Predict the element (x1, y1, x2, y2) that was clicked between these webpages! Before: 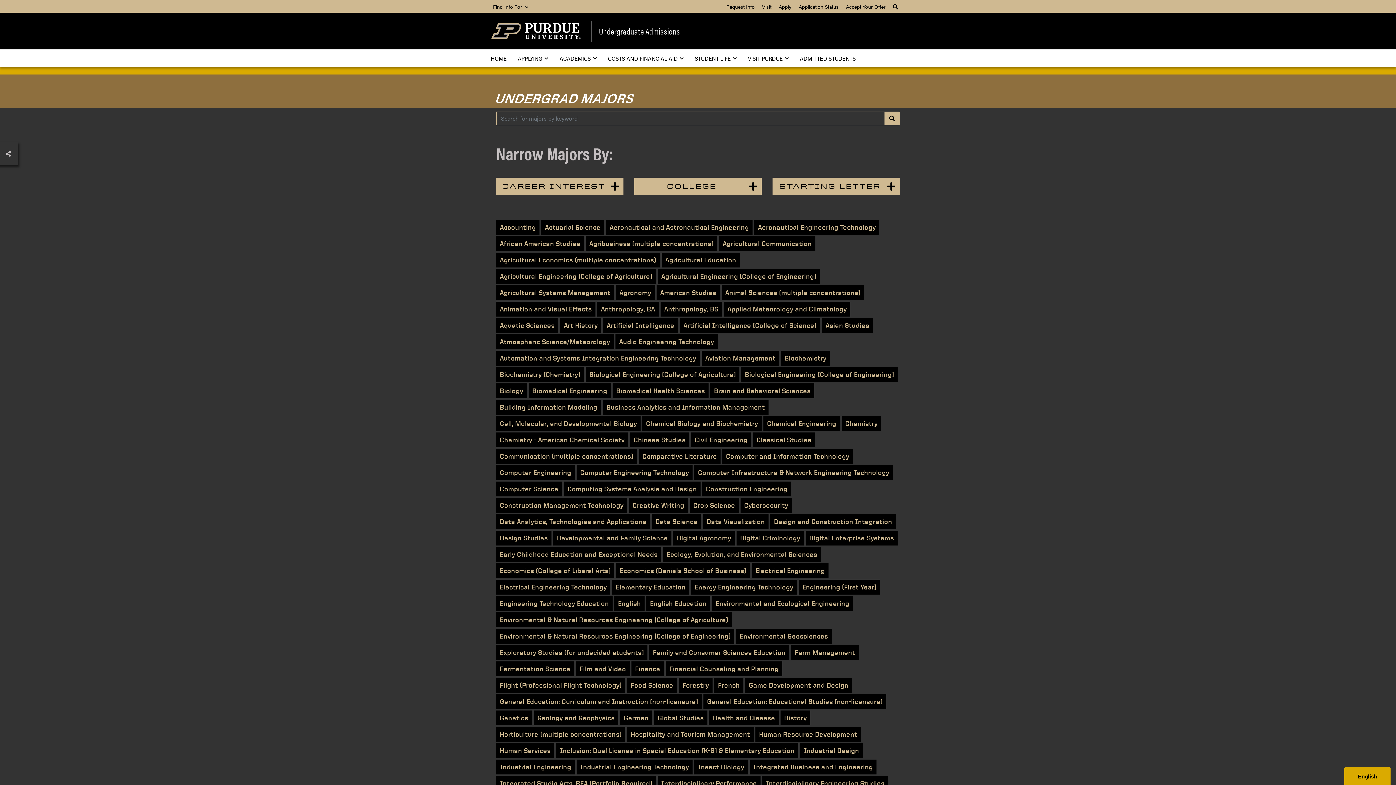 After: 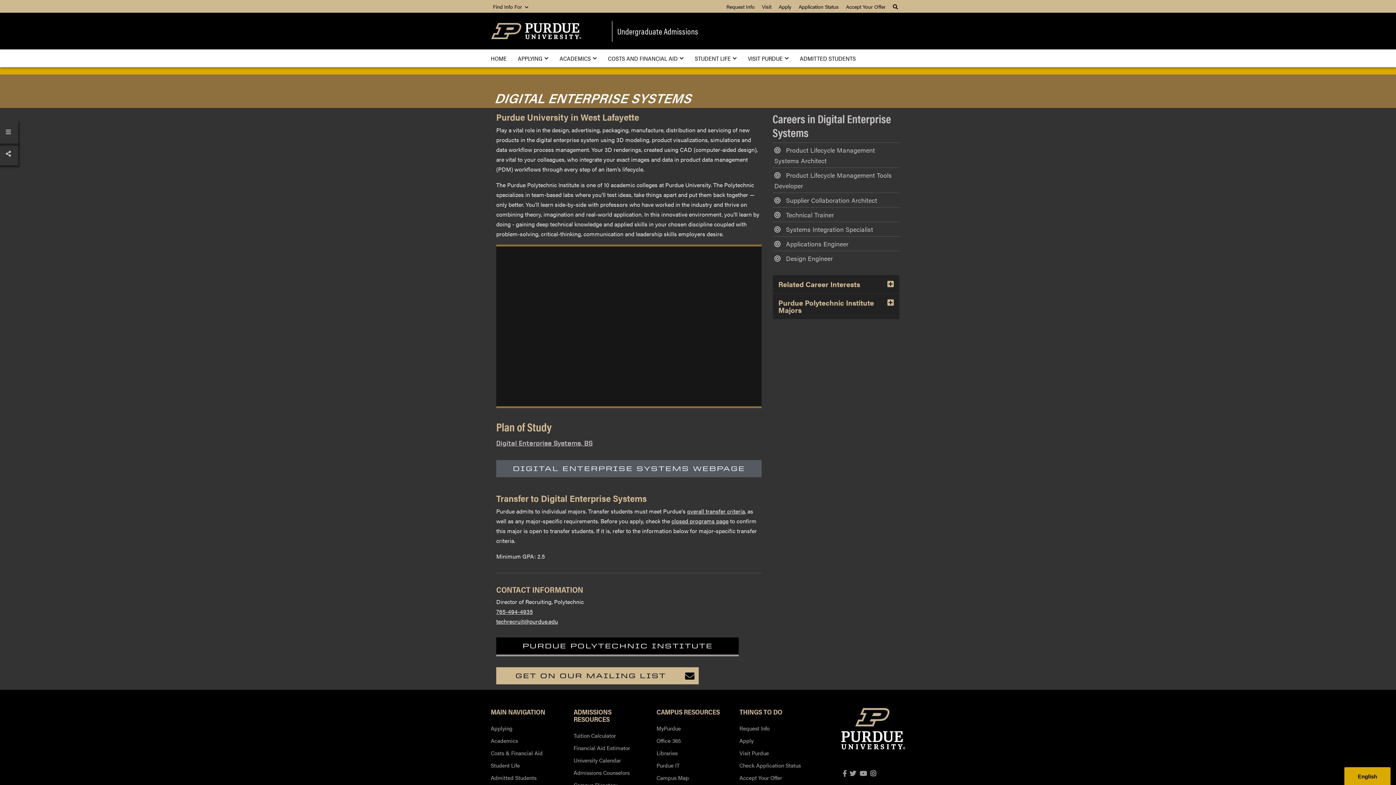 Action: label: Digital Enterprise Systems bbox: (805, 530, 897, 545)